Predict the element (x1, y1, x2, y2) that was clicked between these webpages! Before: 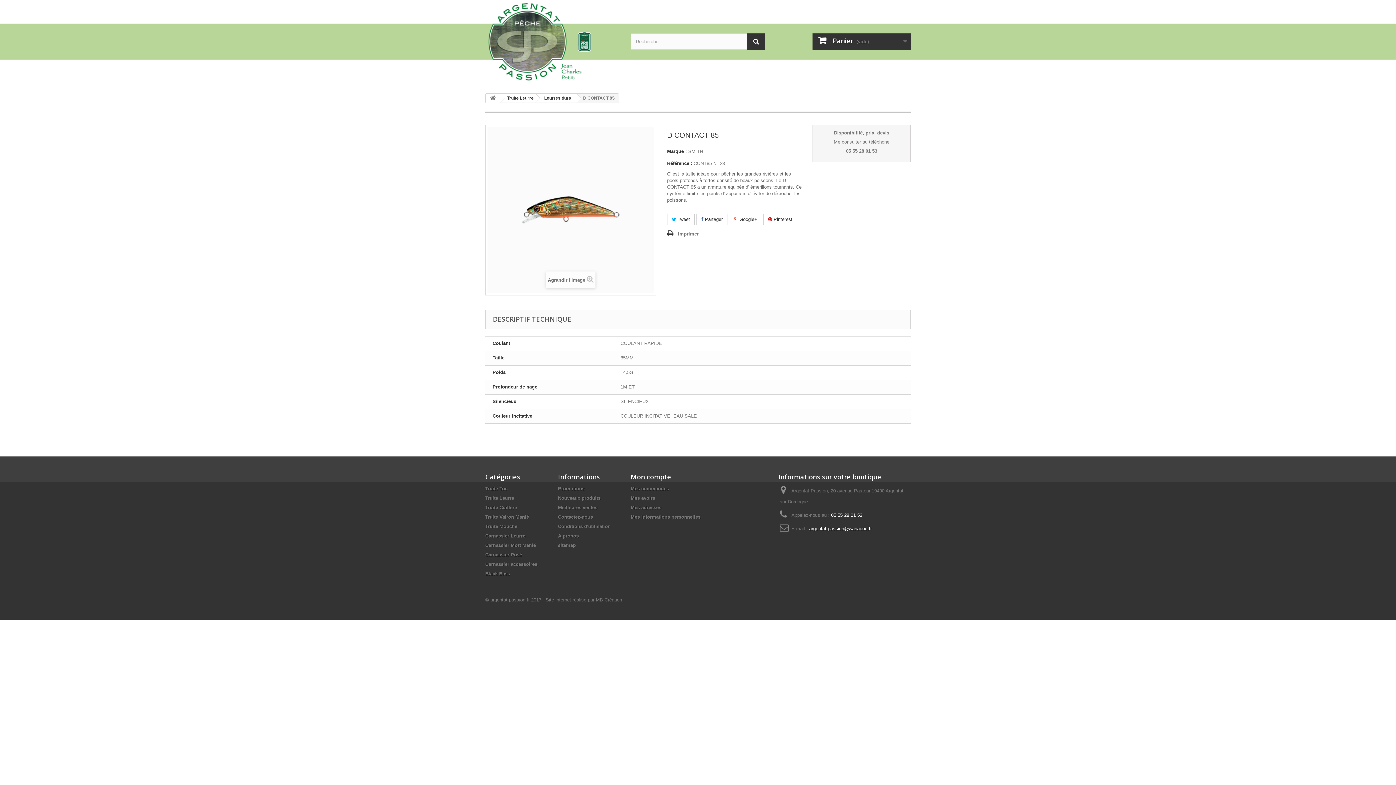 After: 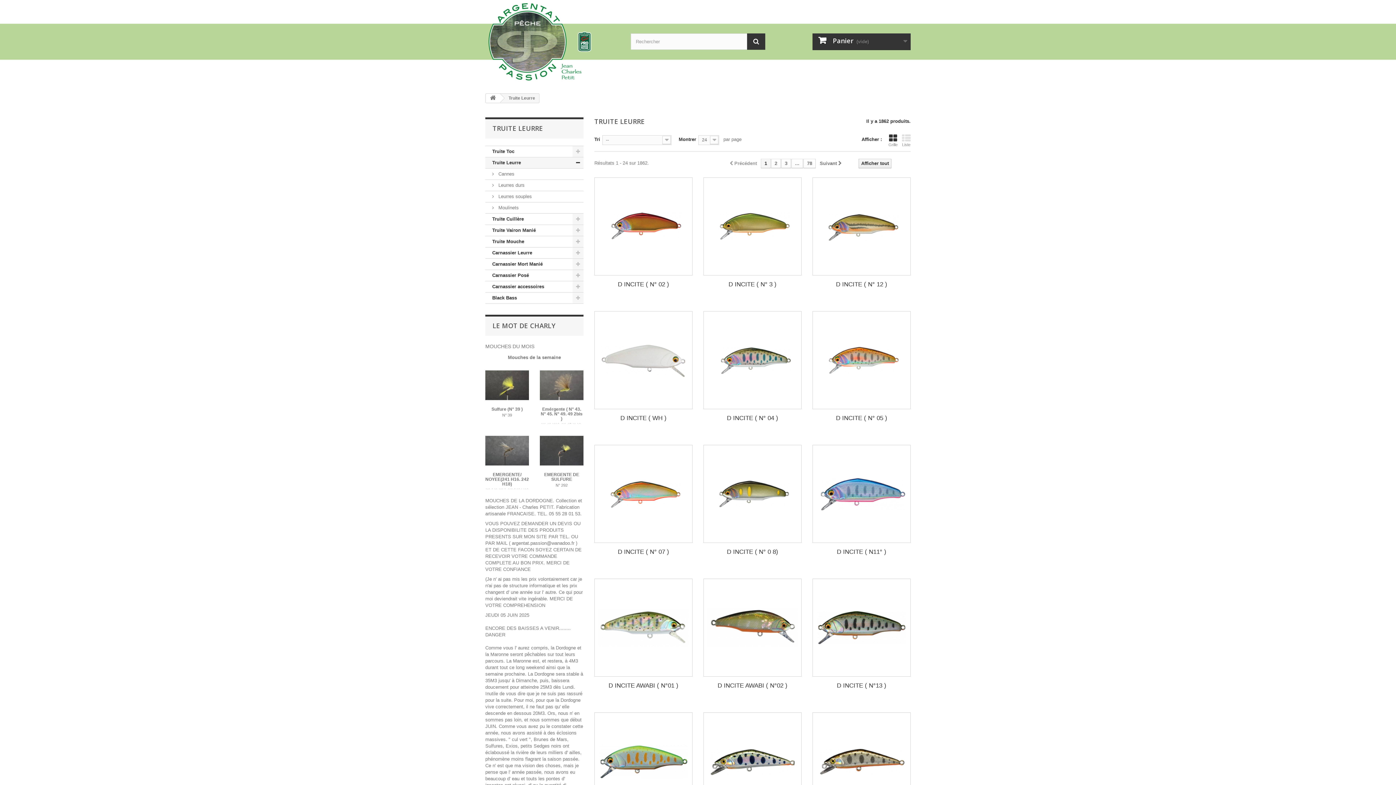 Action: label: Truite Leurre bbox: (499, 93, 539, 102)